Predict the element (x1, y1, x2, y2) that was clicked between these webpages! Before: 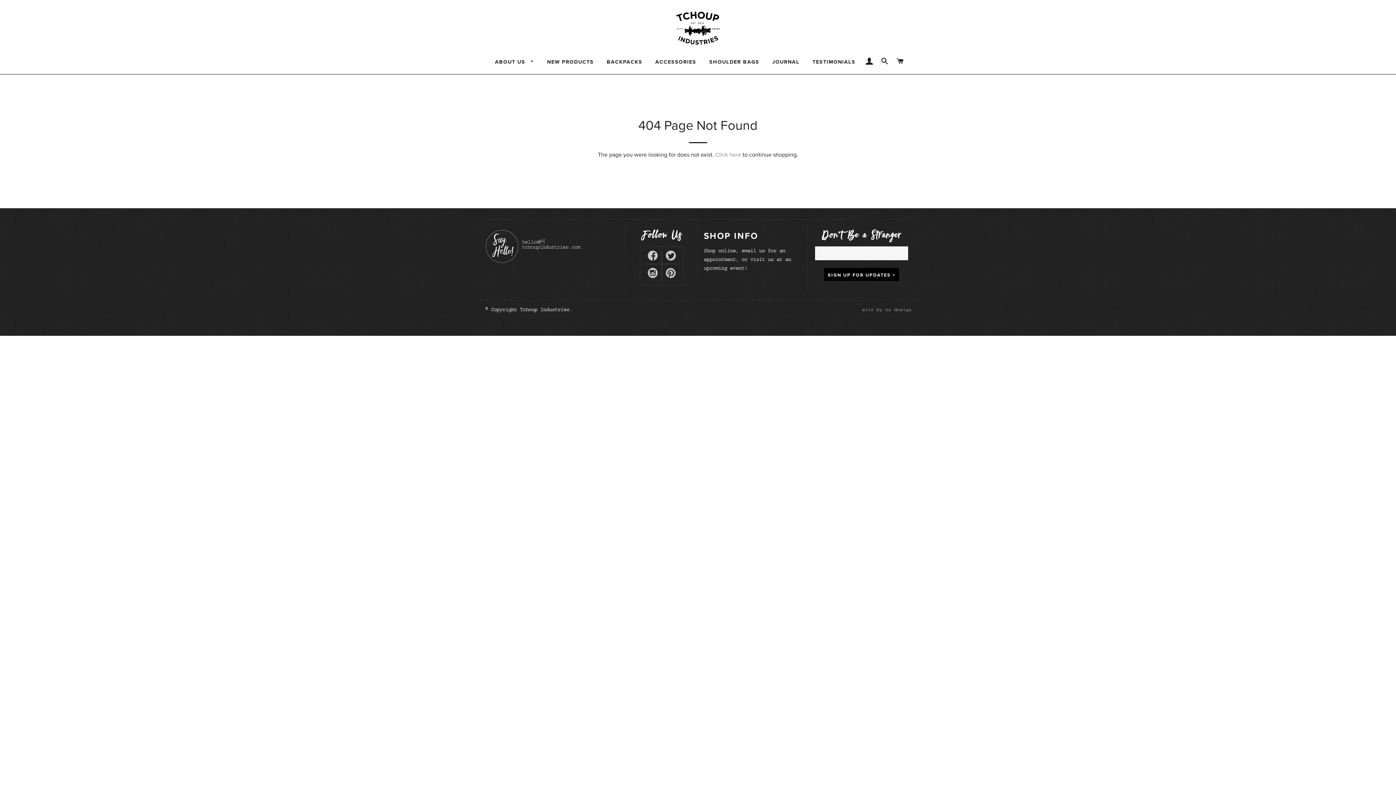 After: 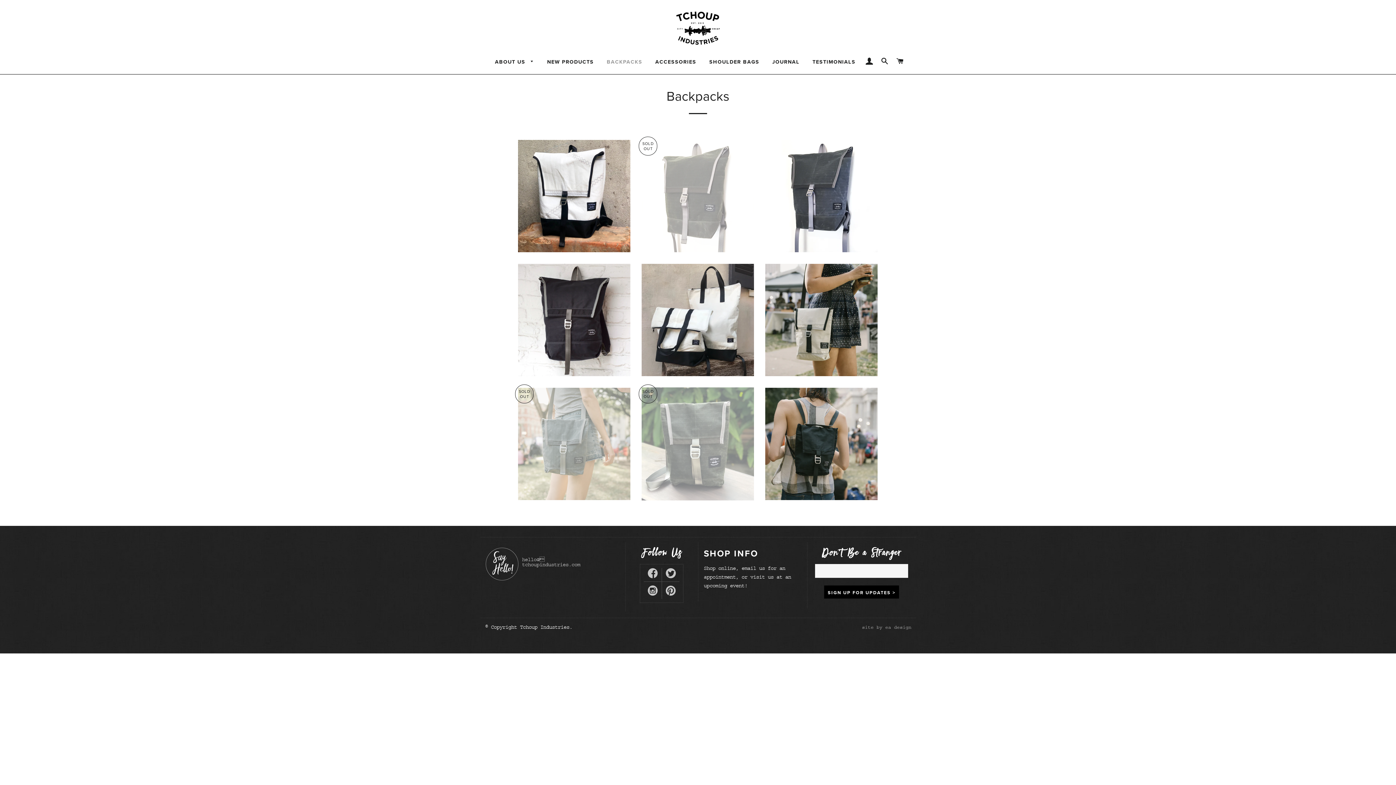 Action: label: BACKPACKS bbox: (601, 56, 647, 67)